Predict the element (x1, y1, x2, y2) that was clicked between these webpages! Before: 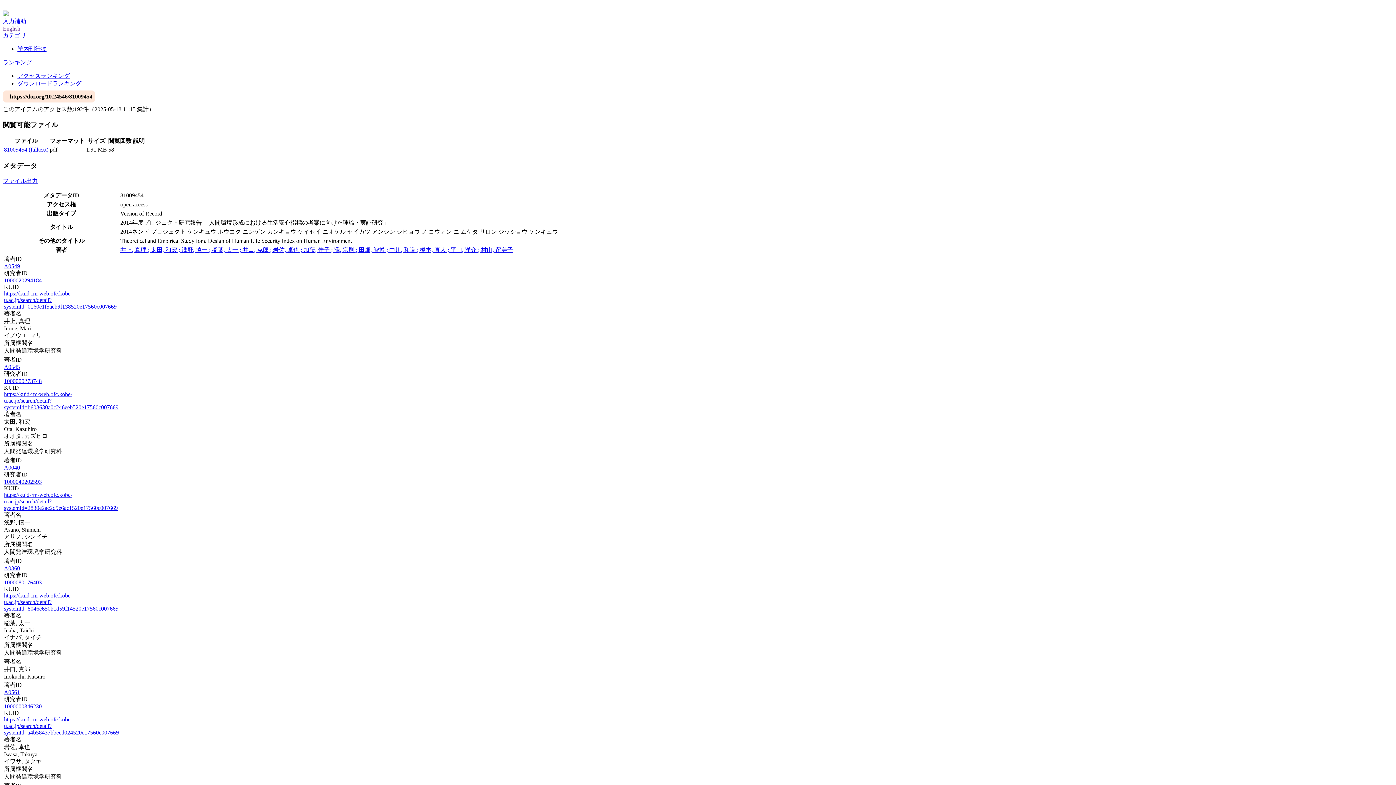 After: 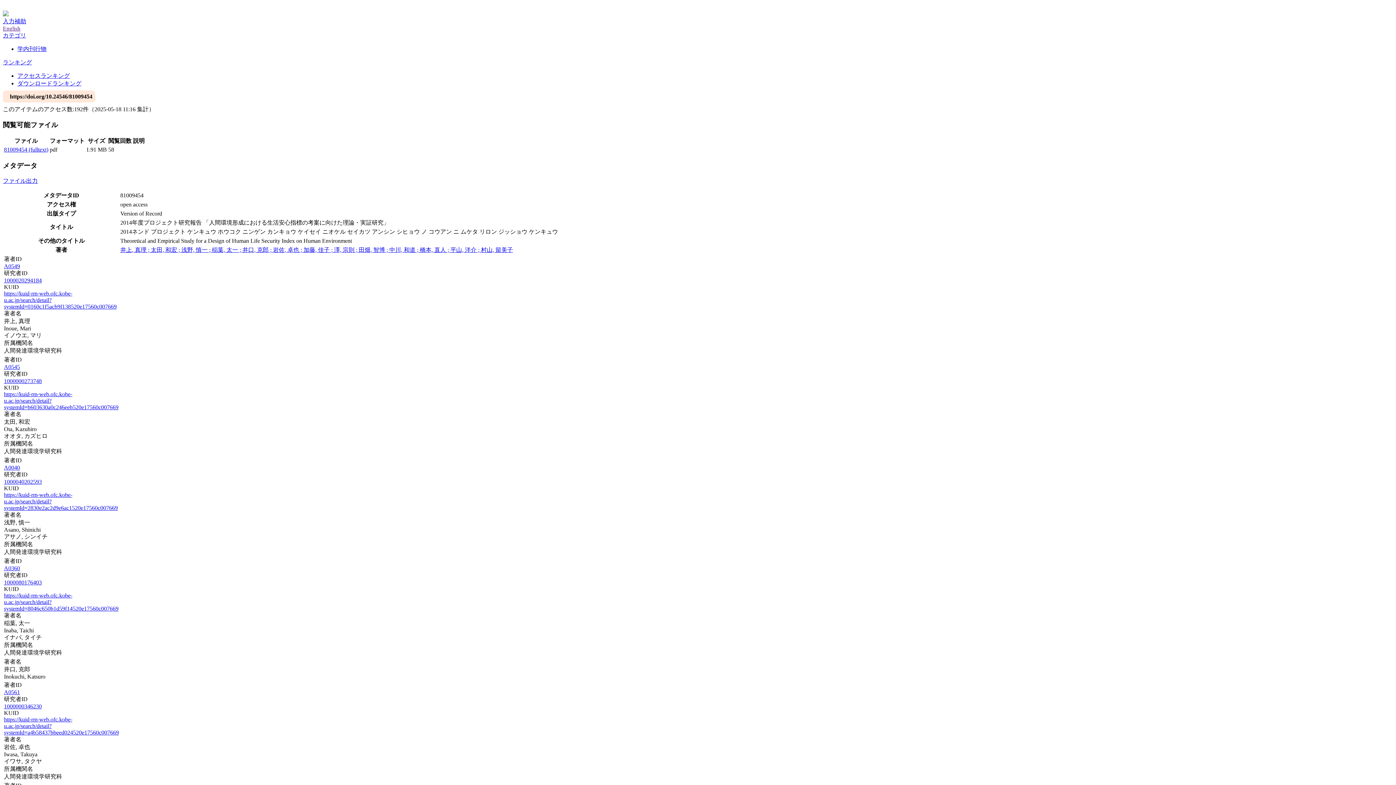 Action: bbox: (2, 25, 20, 31) label: English
